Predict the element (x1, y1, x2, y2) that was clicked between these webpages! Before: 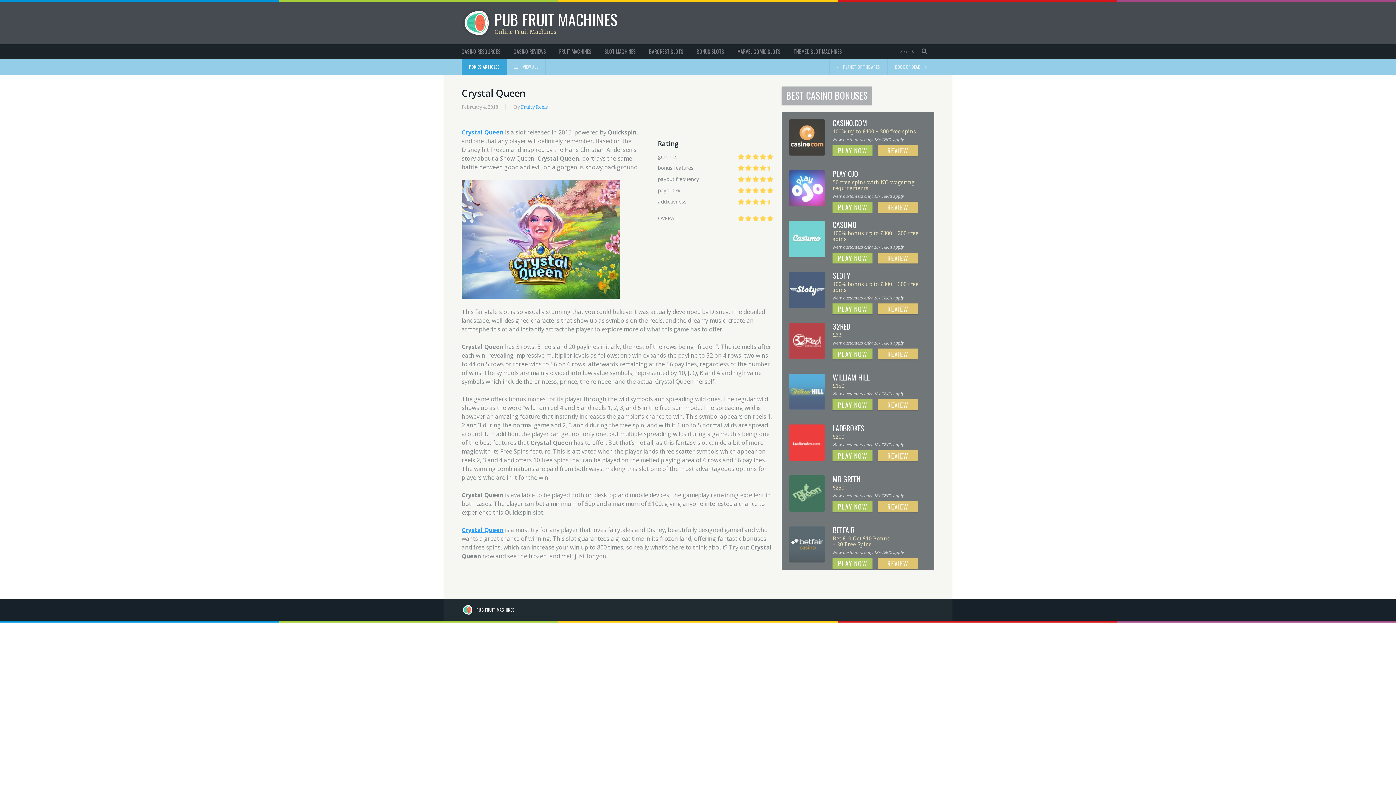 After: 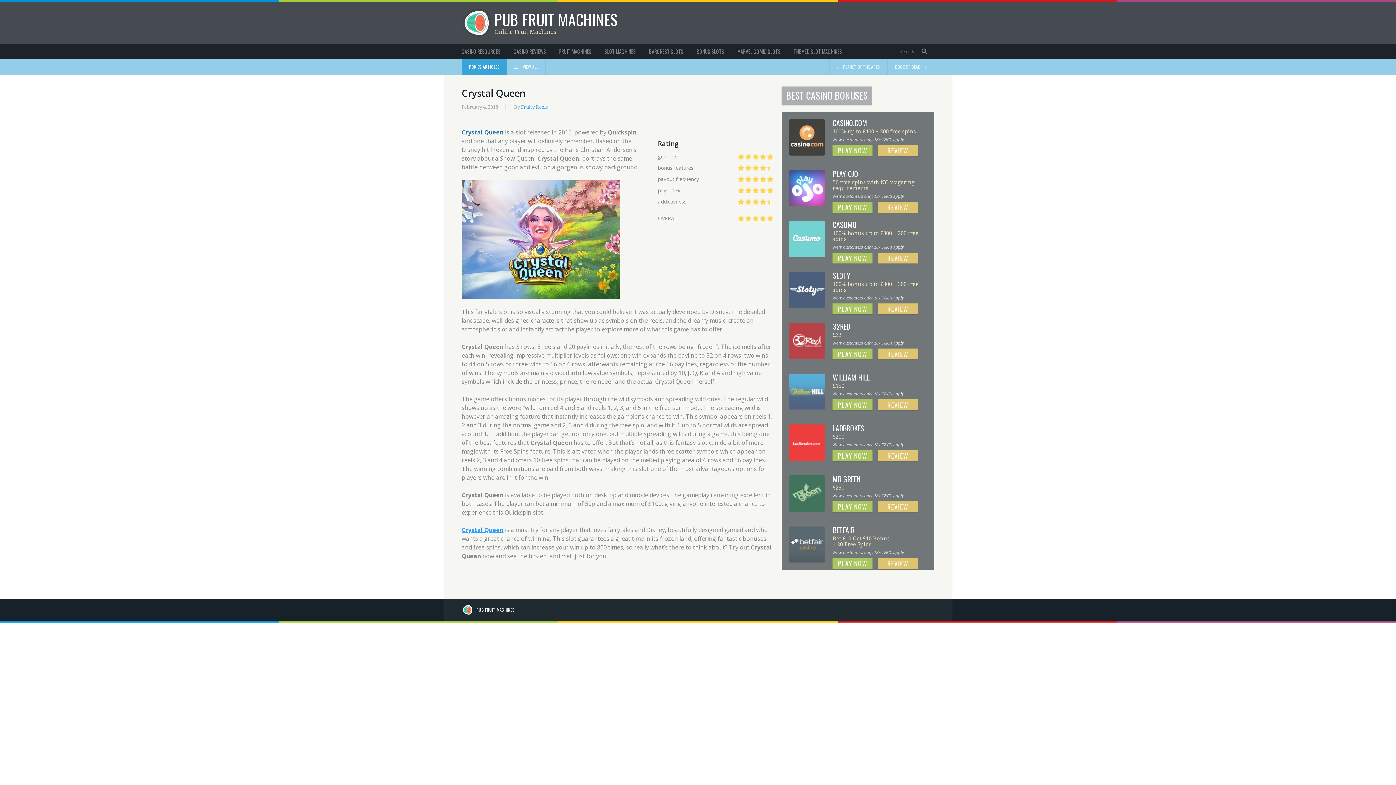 Action: label: Crystal Queen bbox: (461, 128, 503, 136)